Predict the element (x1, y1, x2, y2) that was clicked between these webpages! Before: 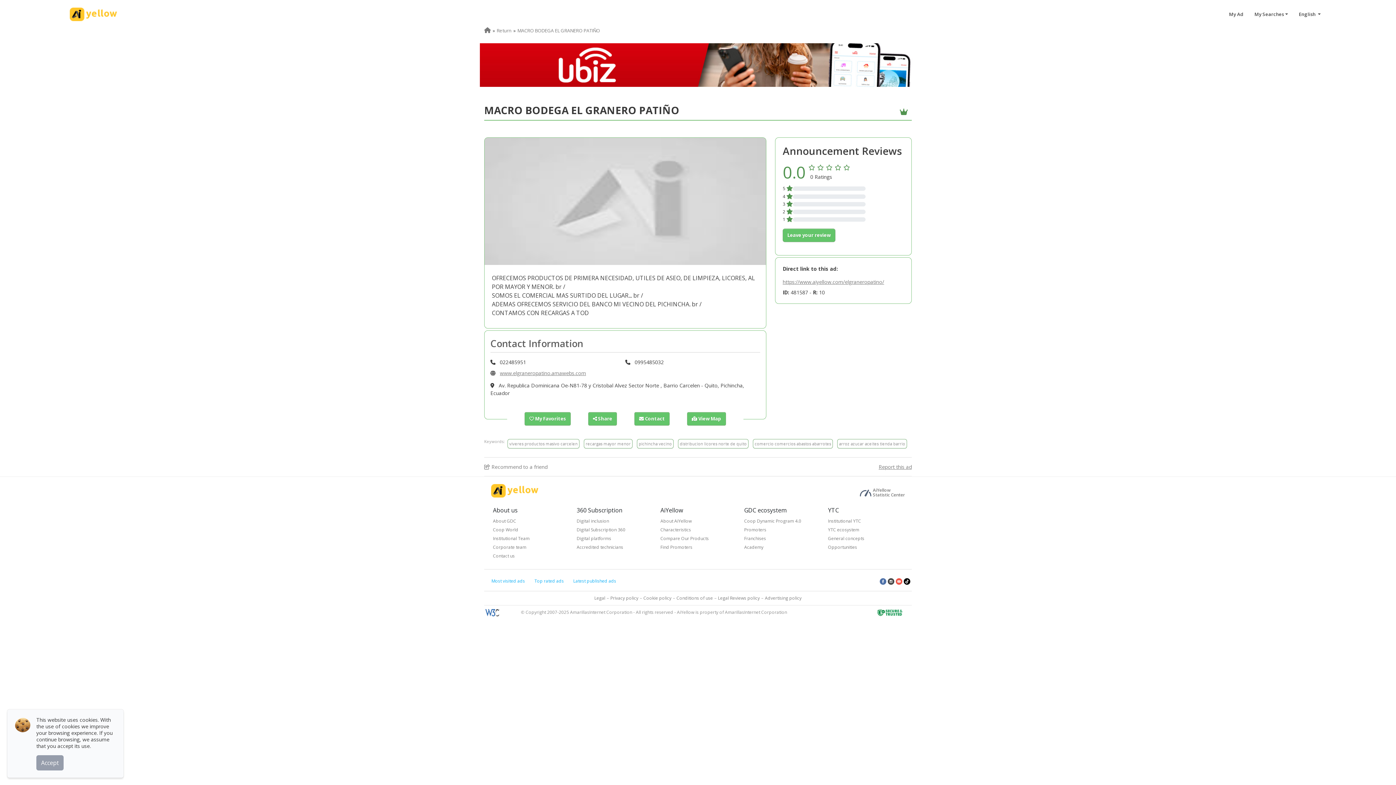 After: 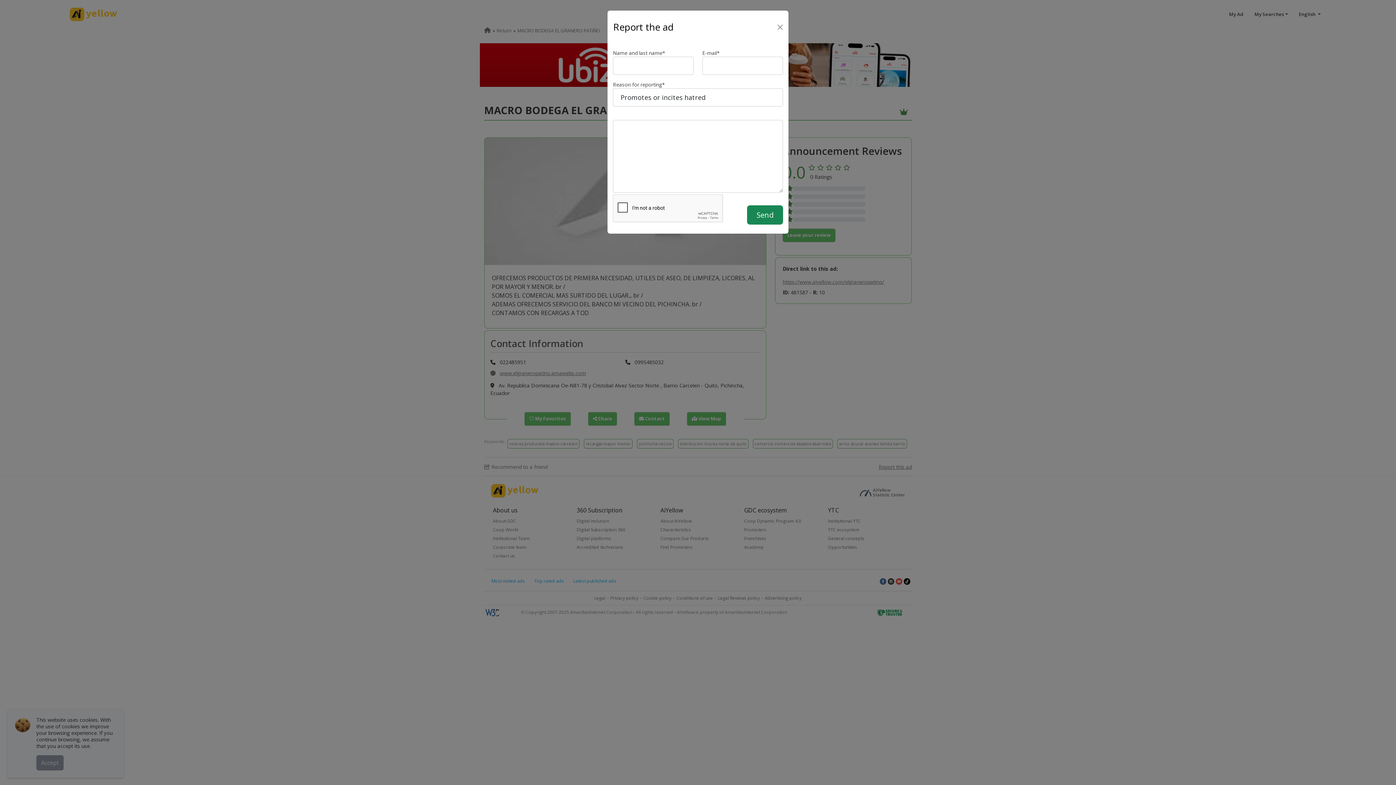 Action: bbox: (878, 463, 912, 470) label: Report this ad